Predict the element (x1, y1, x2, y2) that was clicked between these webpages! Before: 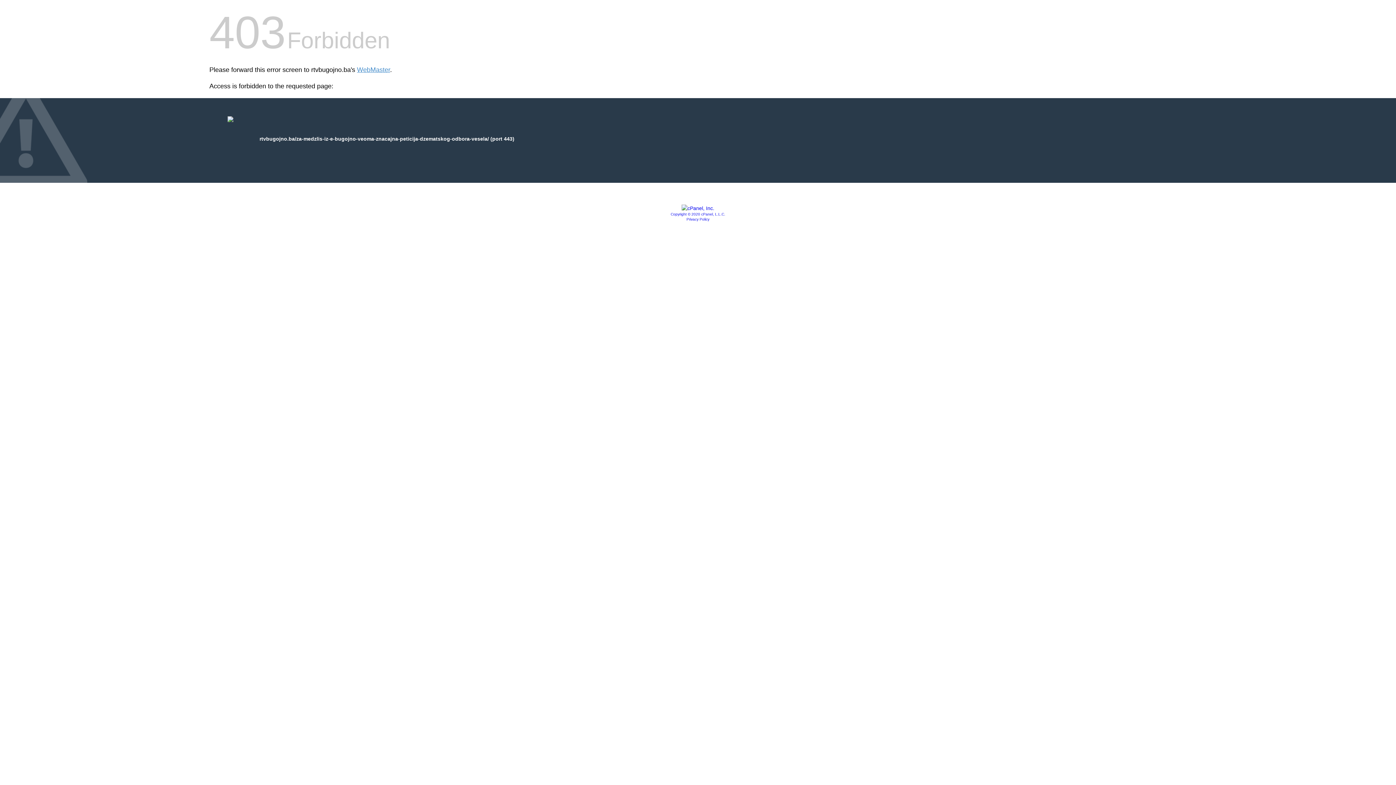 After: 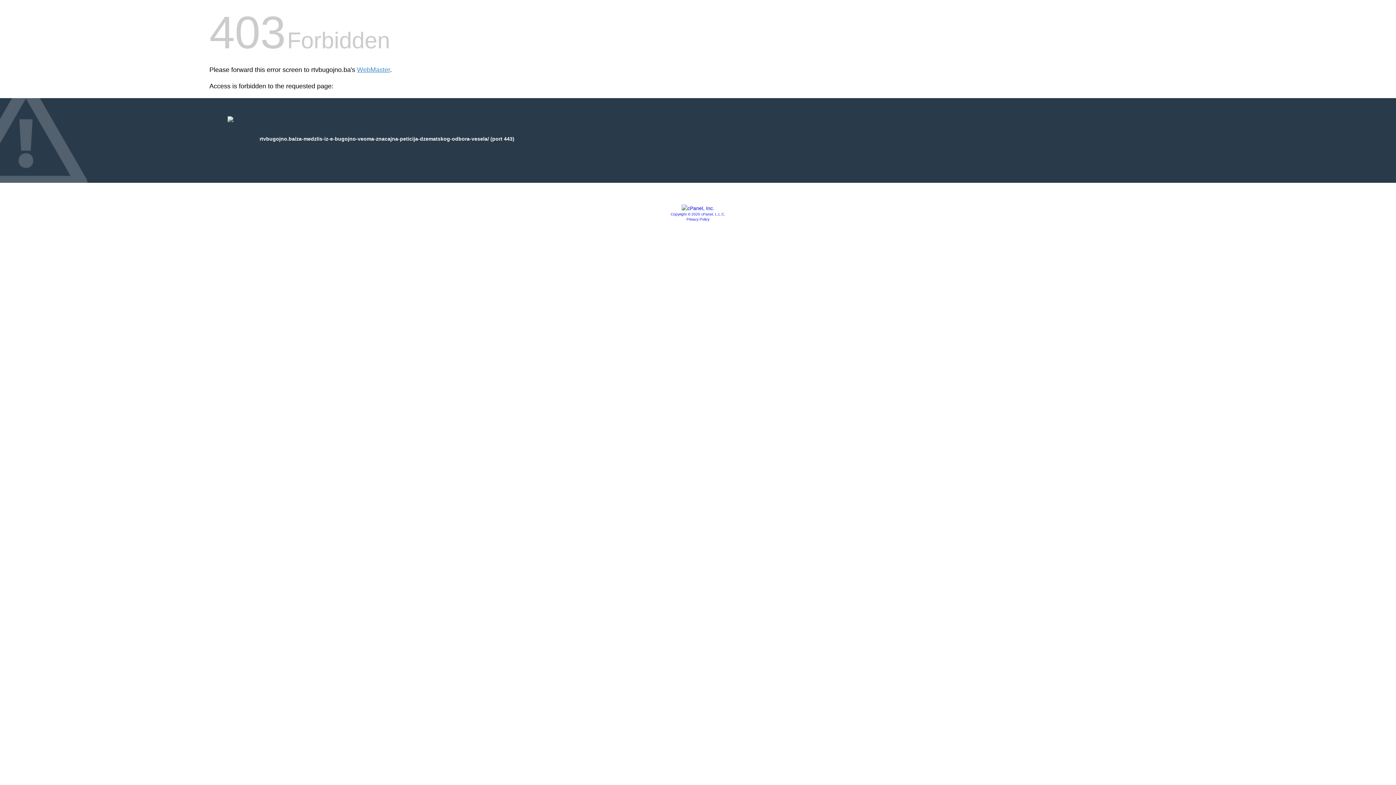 Action: bbox: (681, 205, 714, 211)